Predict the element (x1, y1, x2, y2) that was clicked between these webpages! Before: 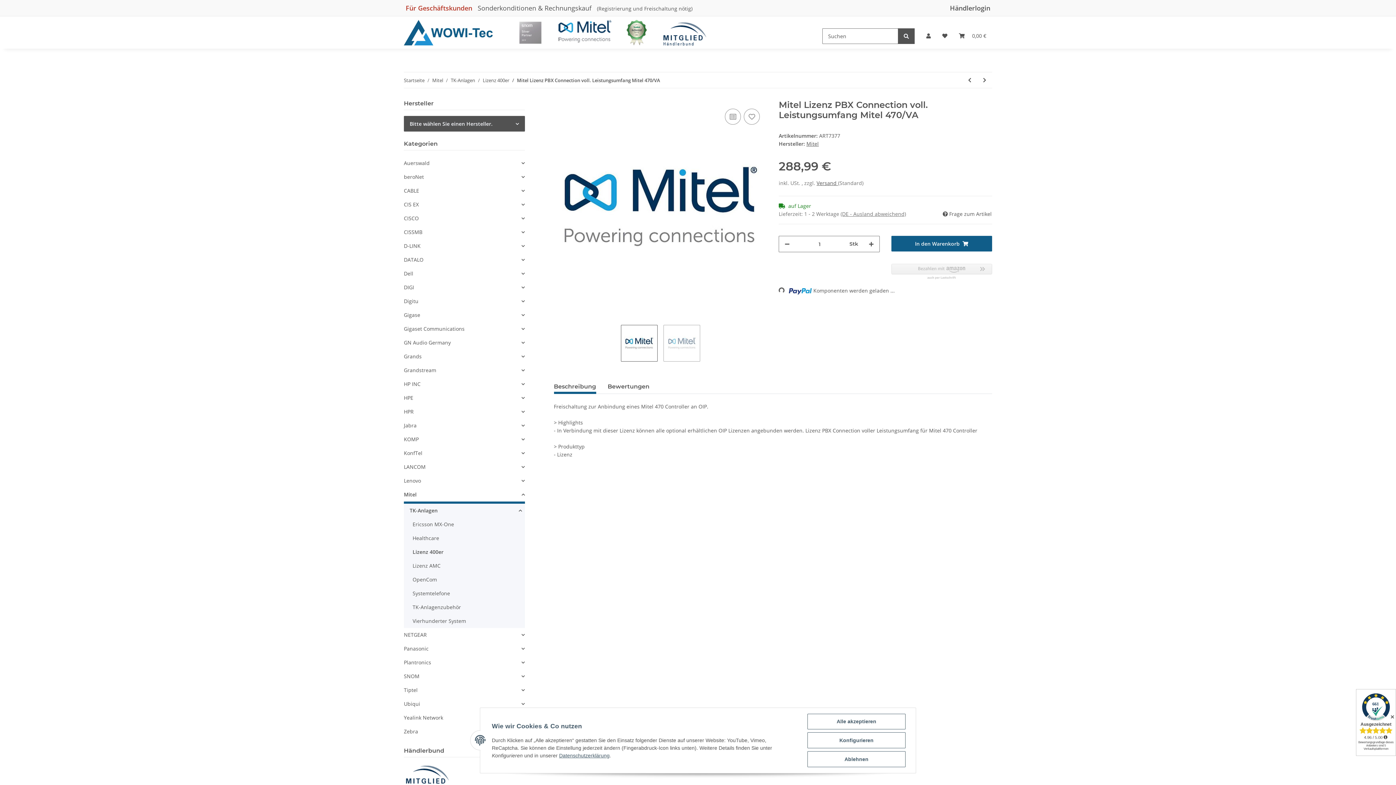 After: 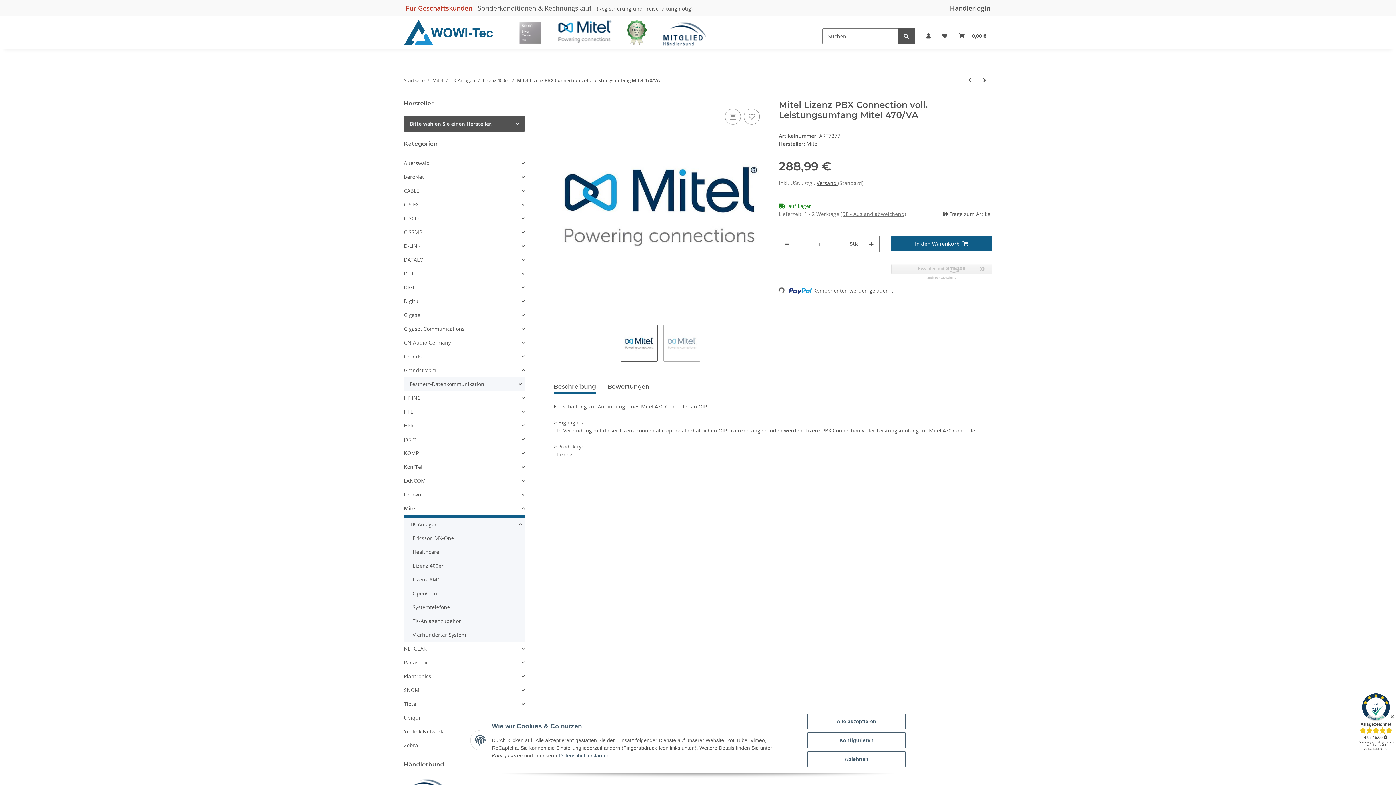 Action: bbox: (404, 363, 524, 377) label: Grandstream